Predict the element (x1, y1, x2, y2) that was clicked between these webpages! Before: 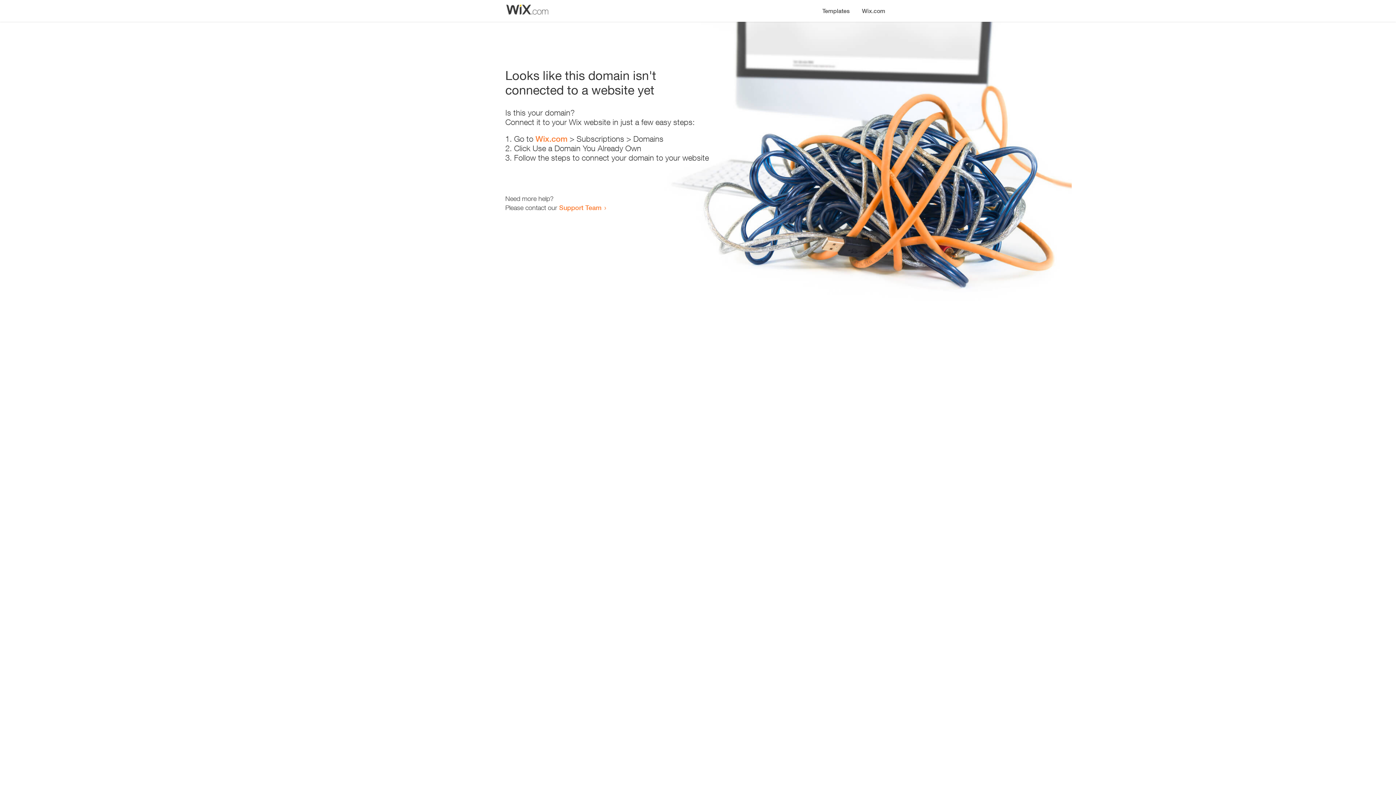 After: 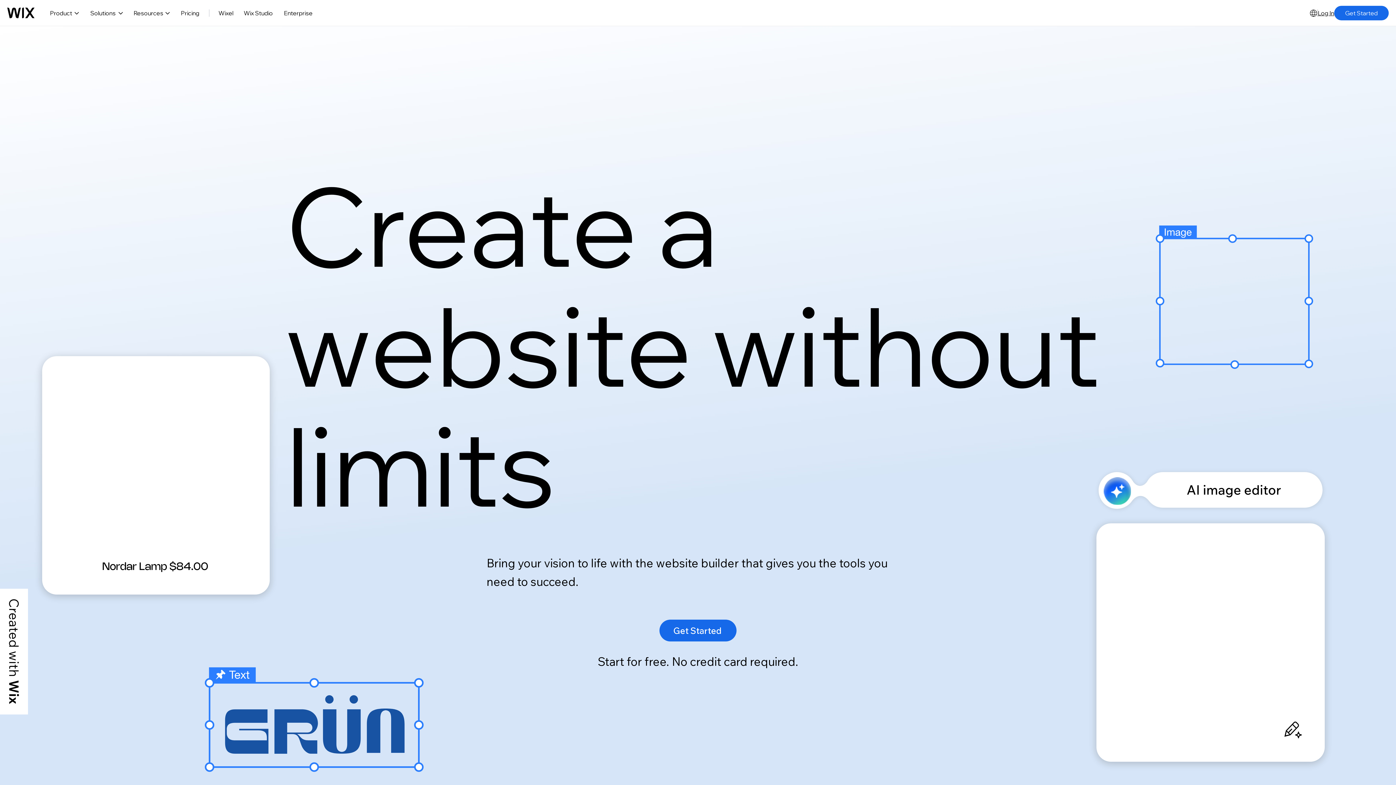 Action: bbox: (856, 0, 890, 14) label: Wix.com